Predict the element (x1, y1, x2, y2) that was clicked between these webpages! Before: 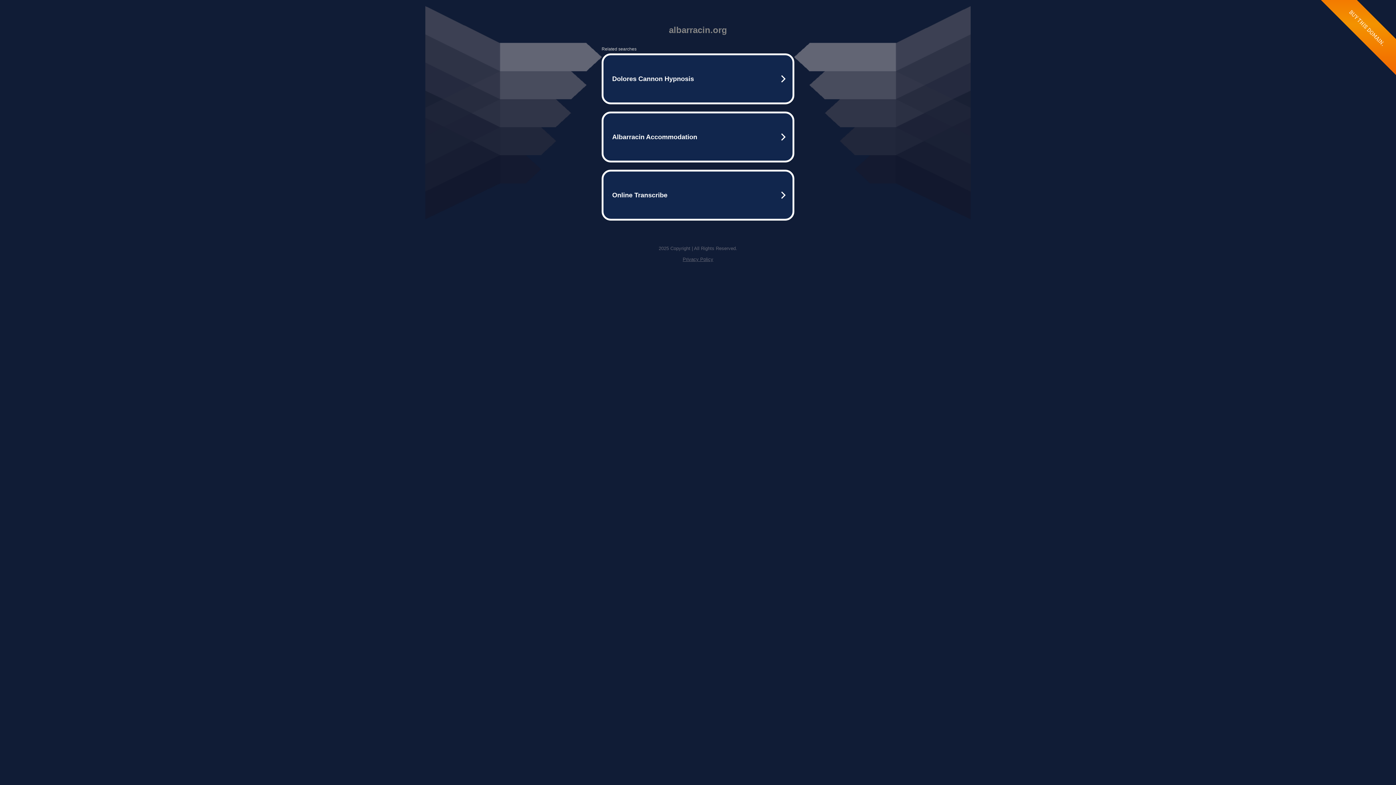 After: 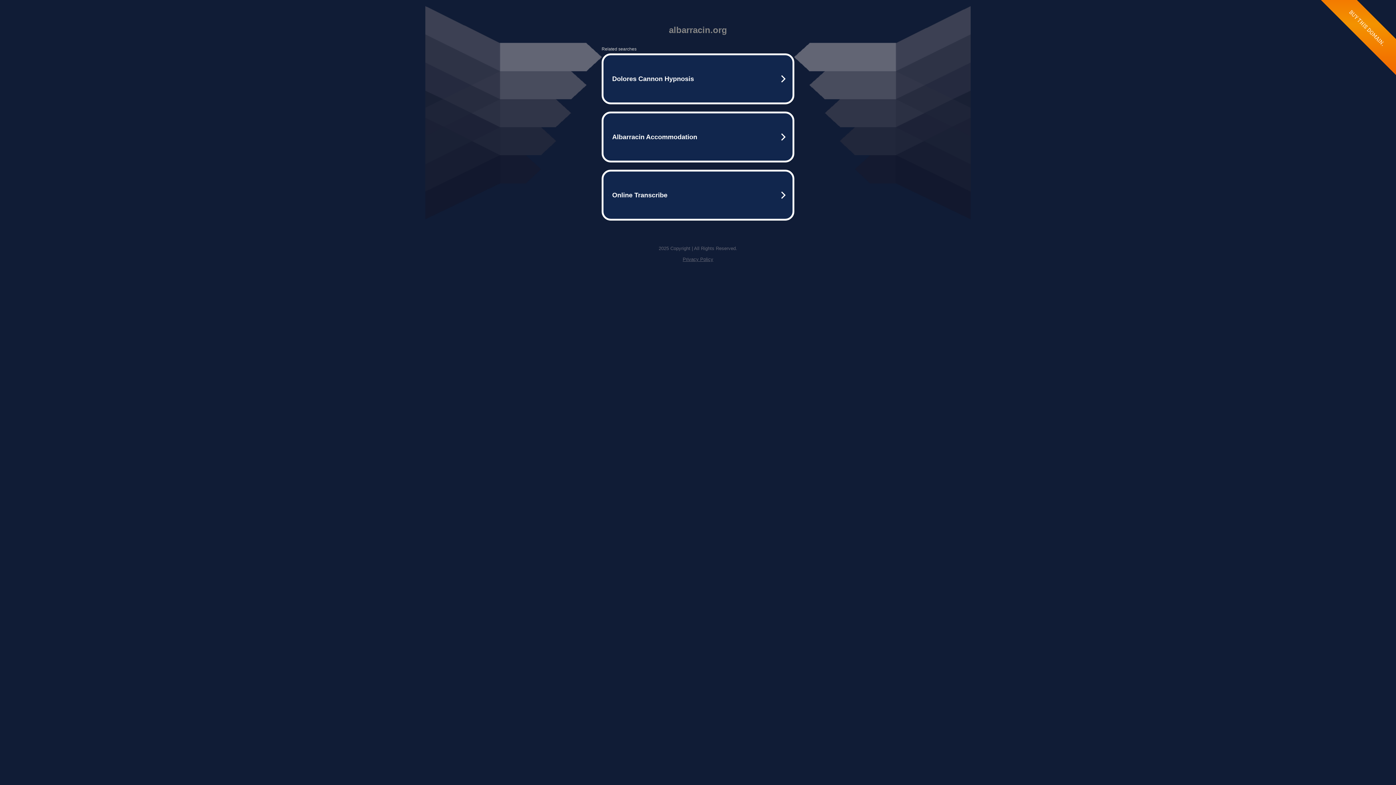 Action: label: Privacy Policy bbox: (682, 256, 713, 262)